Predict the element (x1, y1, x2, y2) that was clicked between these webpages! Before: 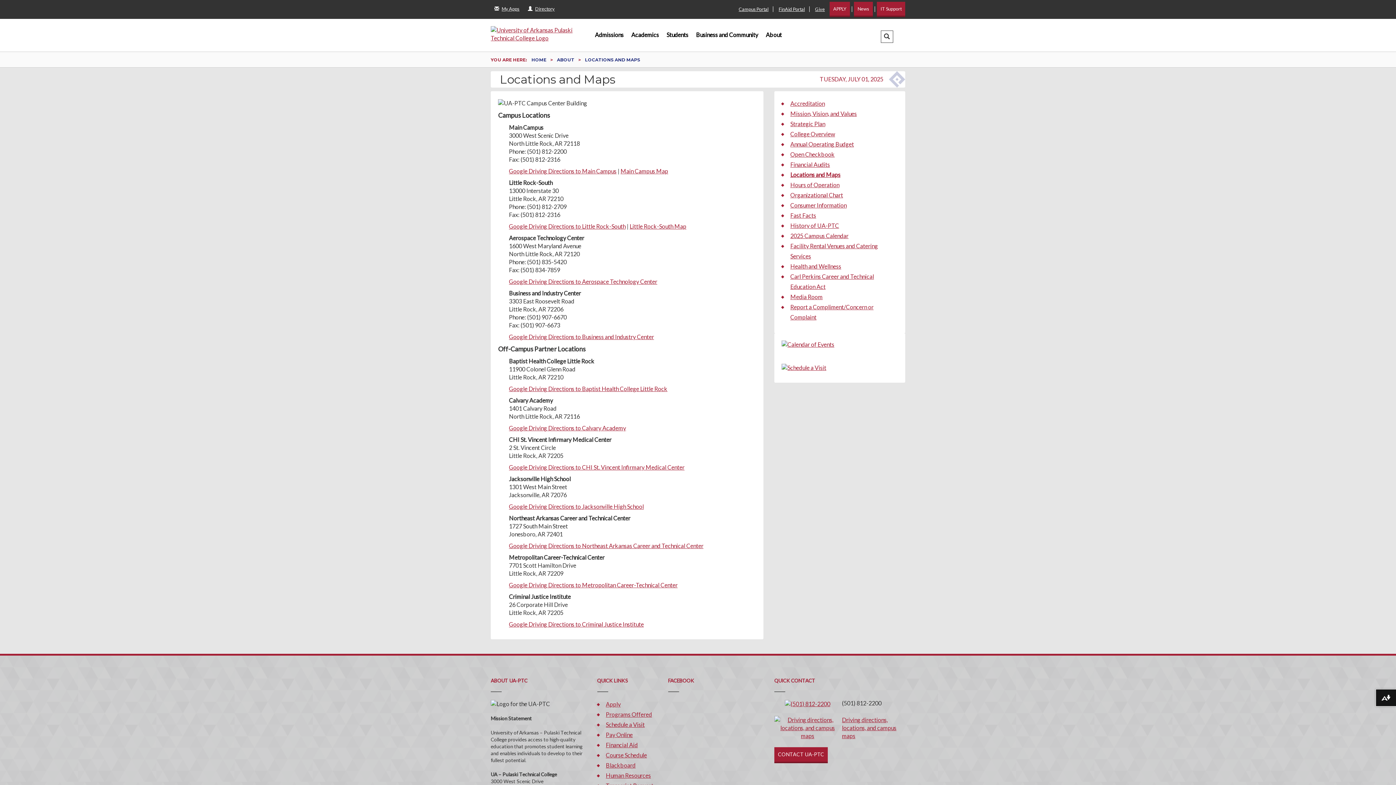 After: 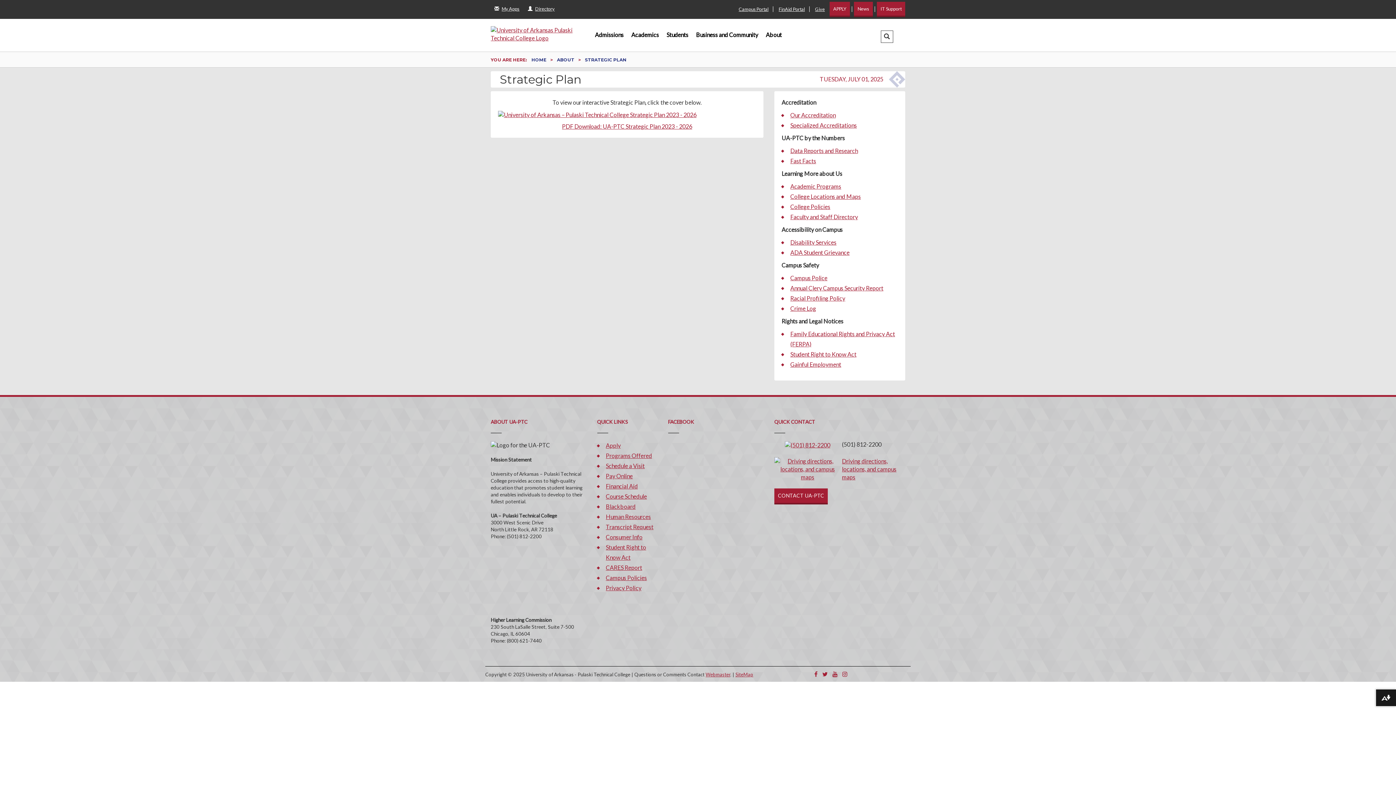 Action: bbox: (790, 120, 825, 127) label: Strategic Plan